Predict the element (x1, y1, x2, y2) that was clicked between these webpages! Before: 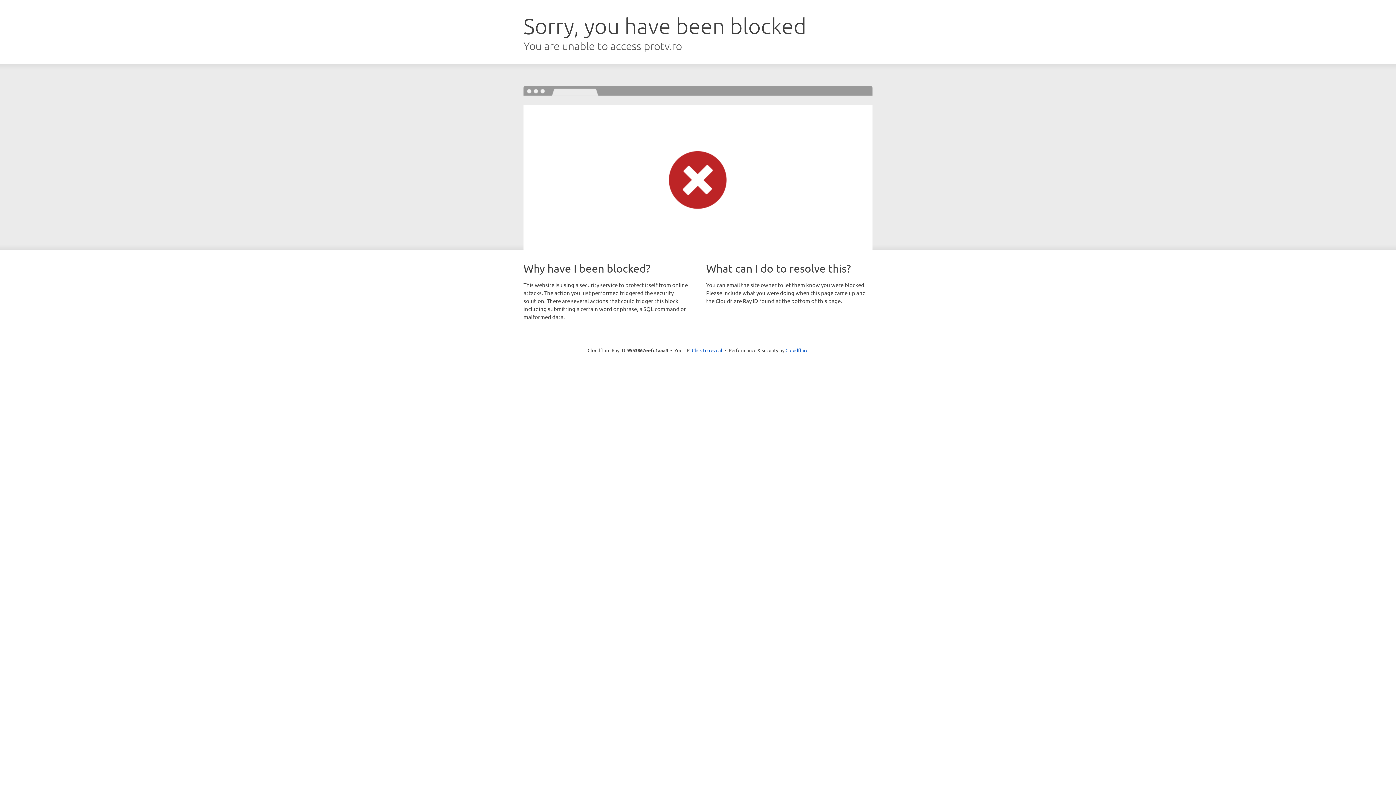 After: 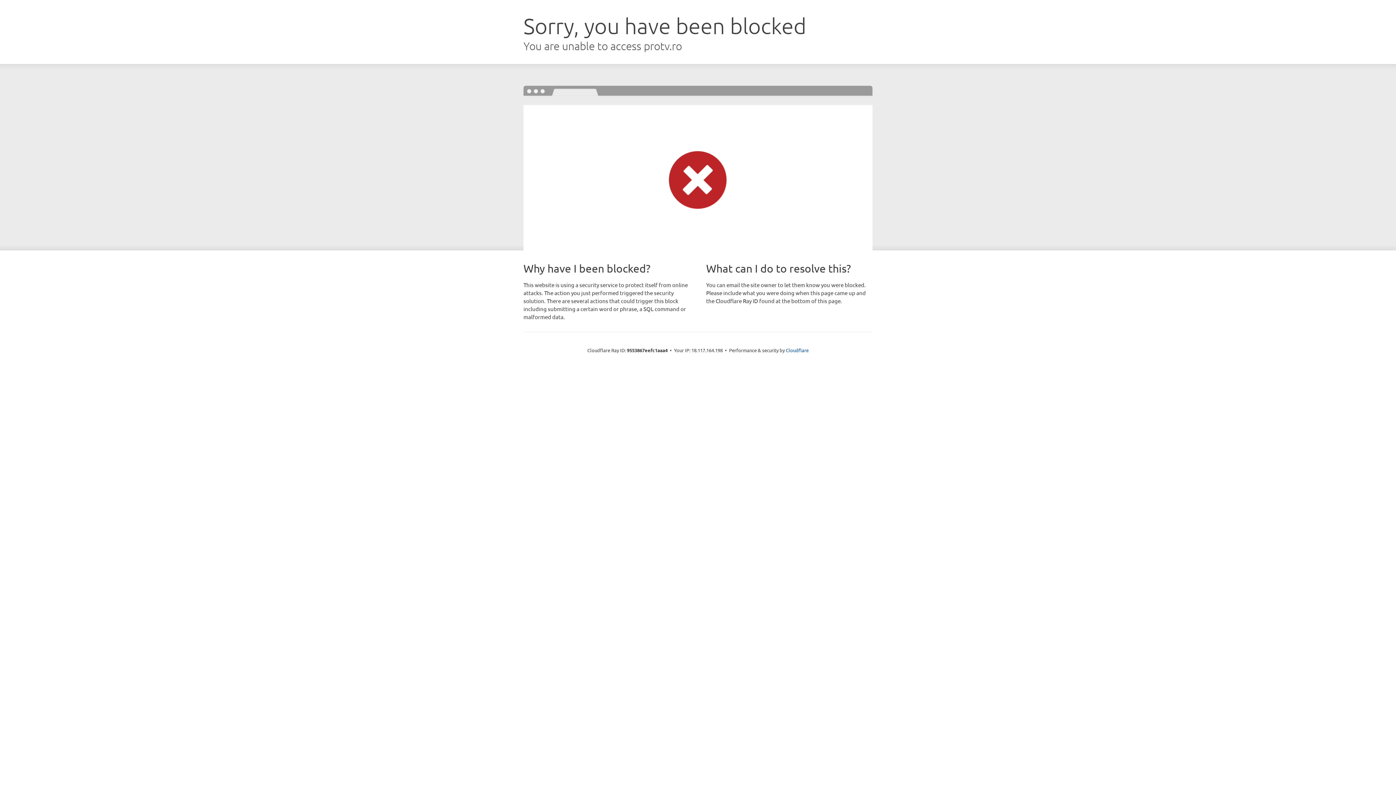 Action: label: Click to reveal bbox: (692, 346, 722, 353)